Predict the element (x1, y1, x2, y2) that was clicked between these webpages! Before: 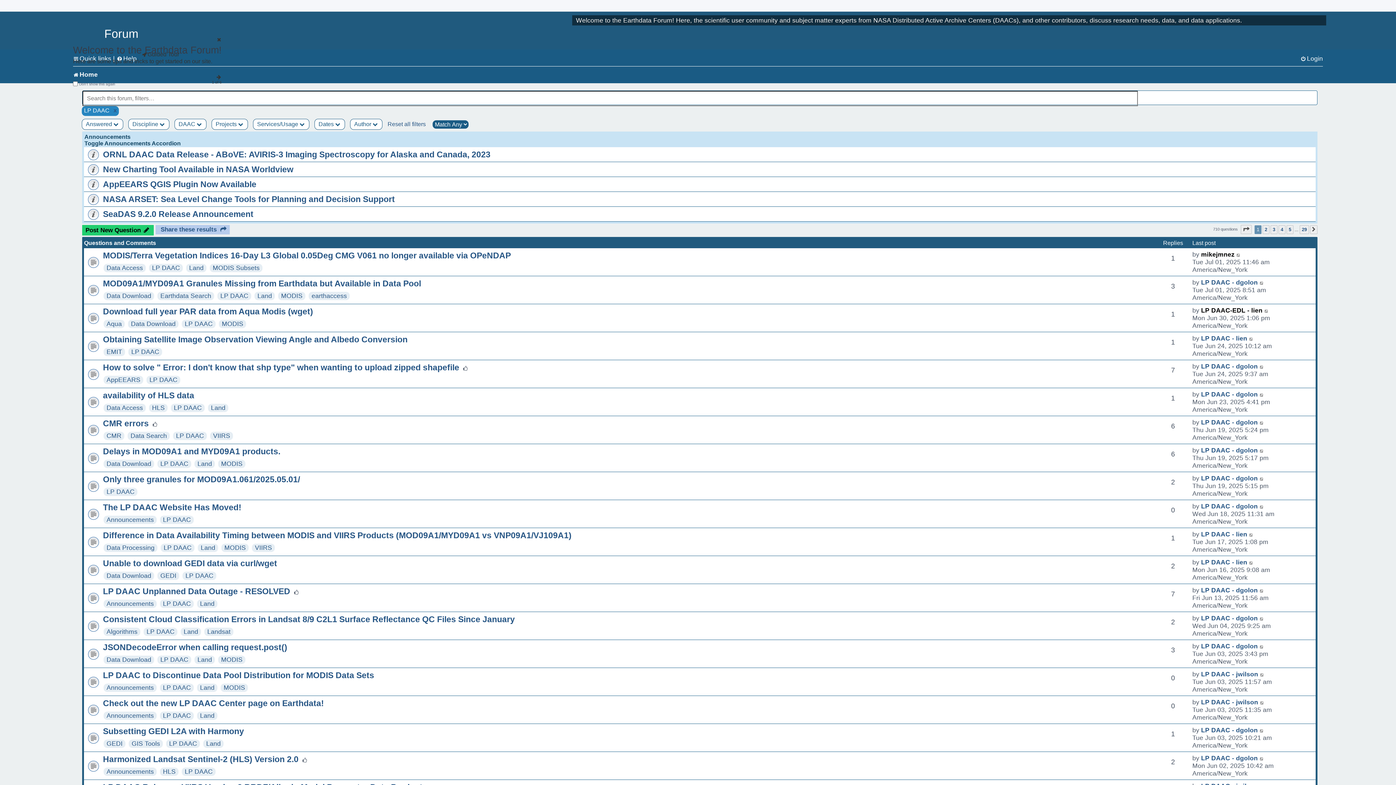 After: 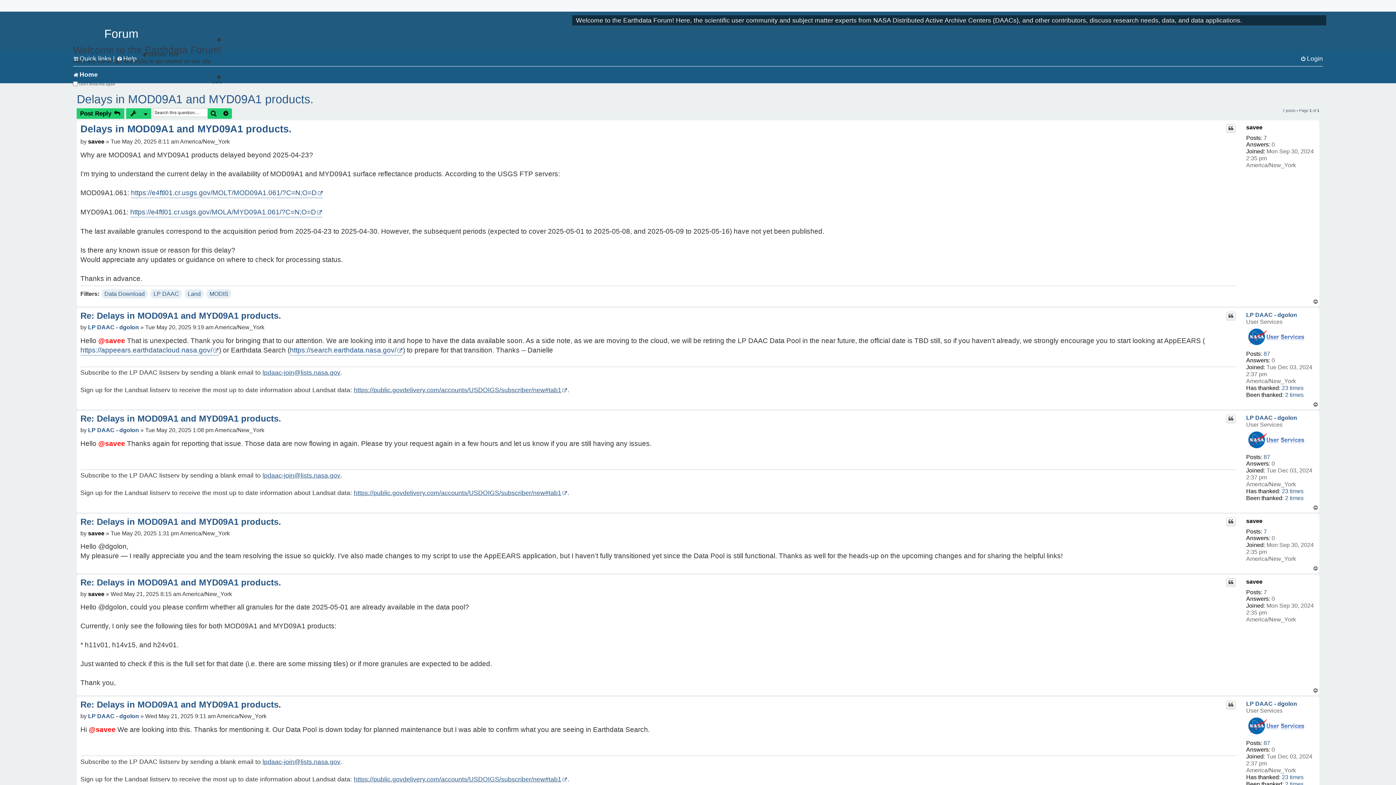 Action: bbox: (102, 446, 280, 456) label: Delays in MOD09A1 and MYD09A1 products.